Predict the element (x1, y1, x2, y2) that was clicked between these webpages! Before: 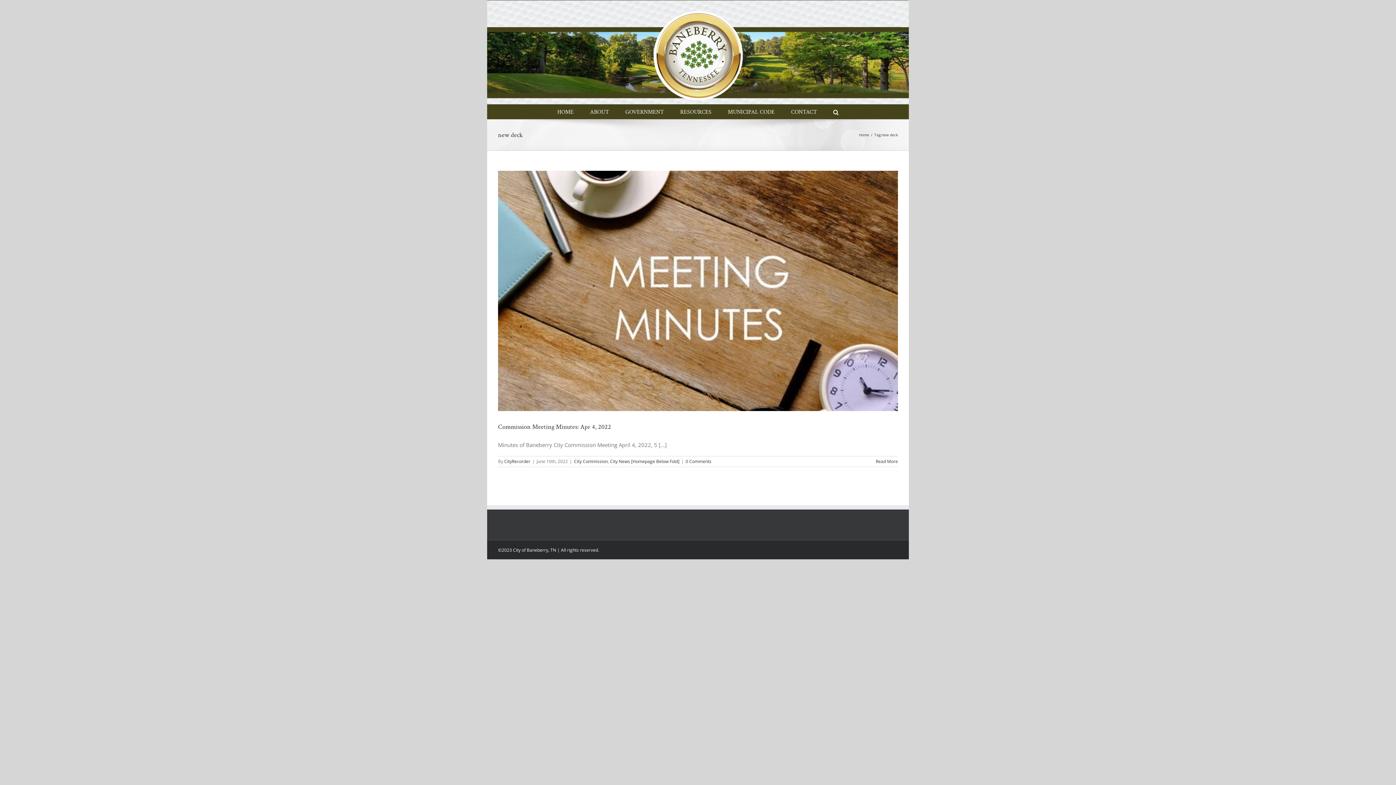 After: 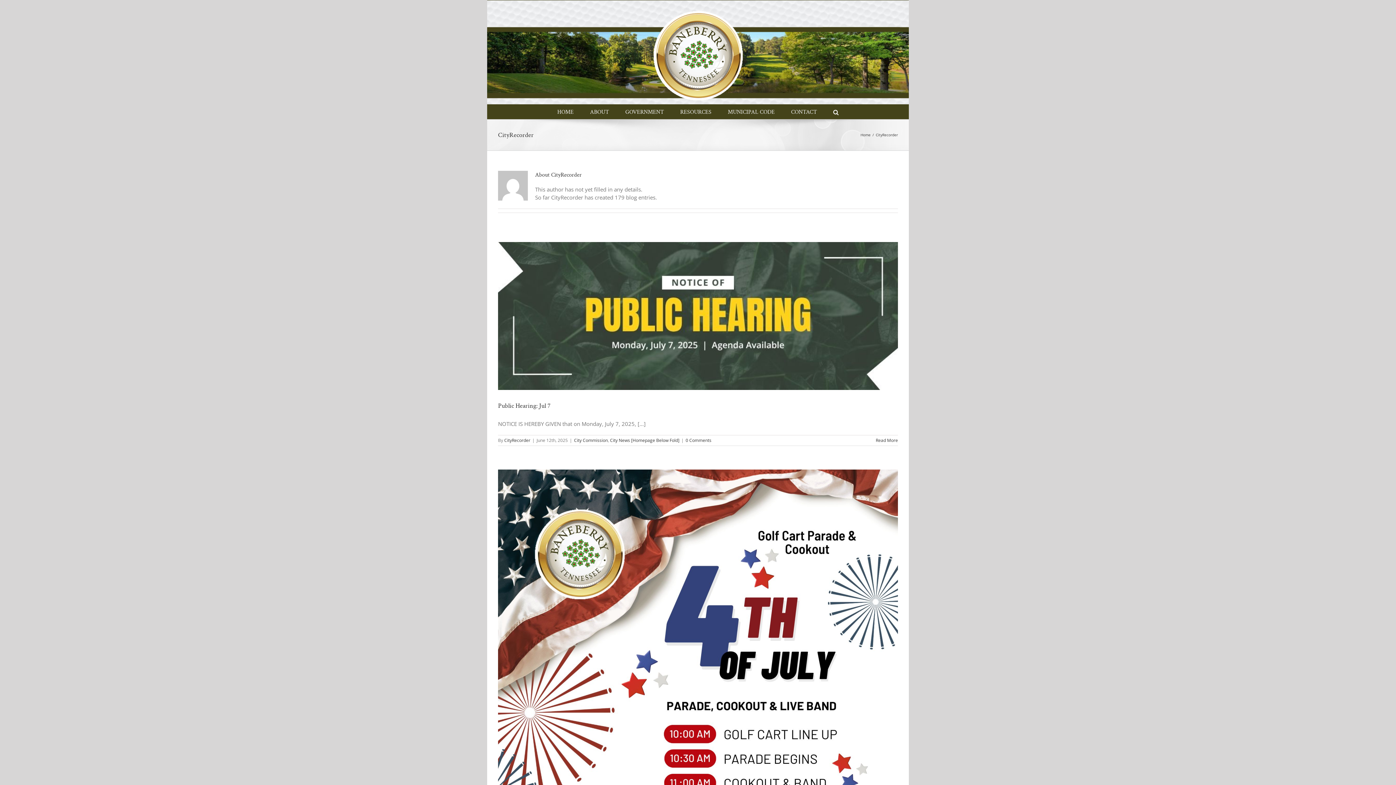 Action: label: CityRecorder bbox: (504, 458, 530, 464)